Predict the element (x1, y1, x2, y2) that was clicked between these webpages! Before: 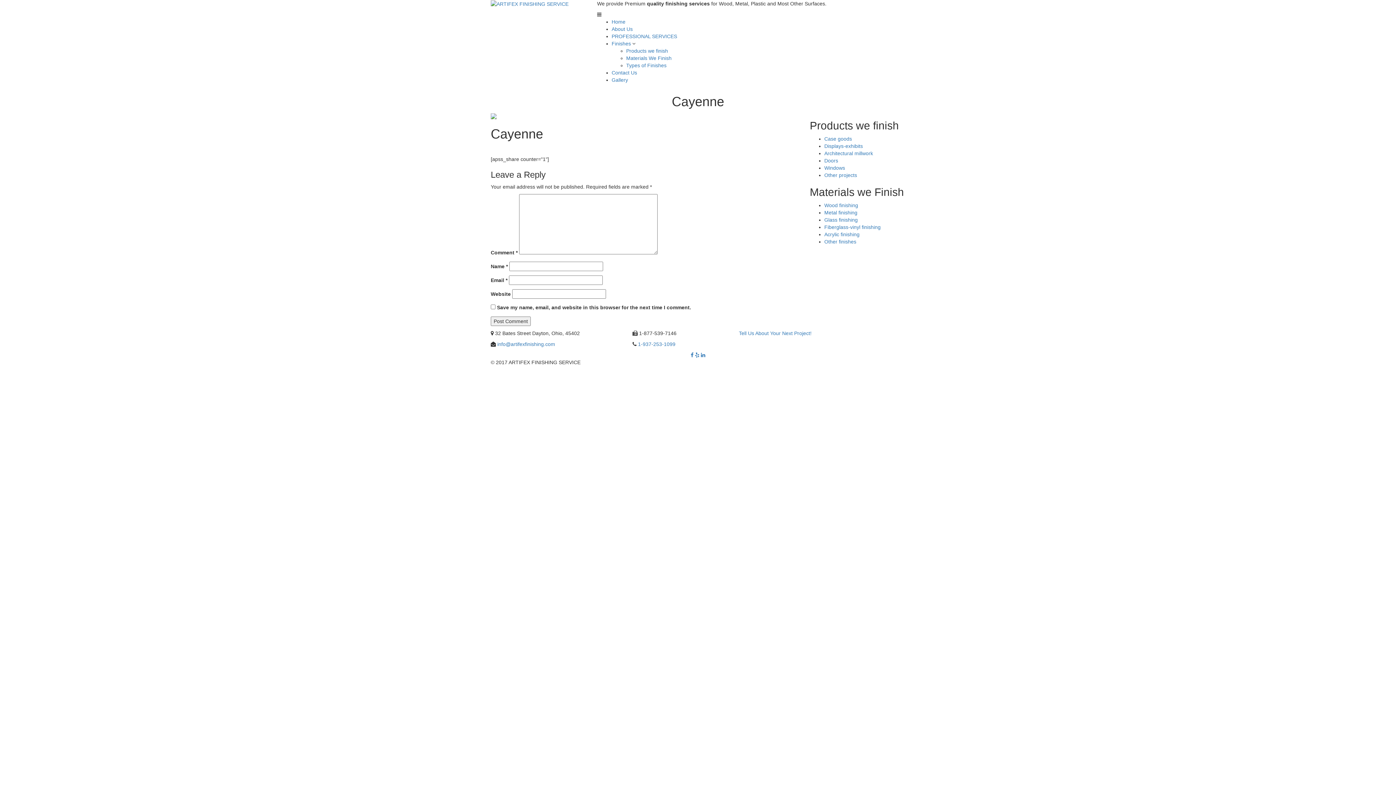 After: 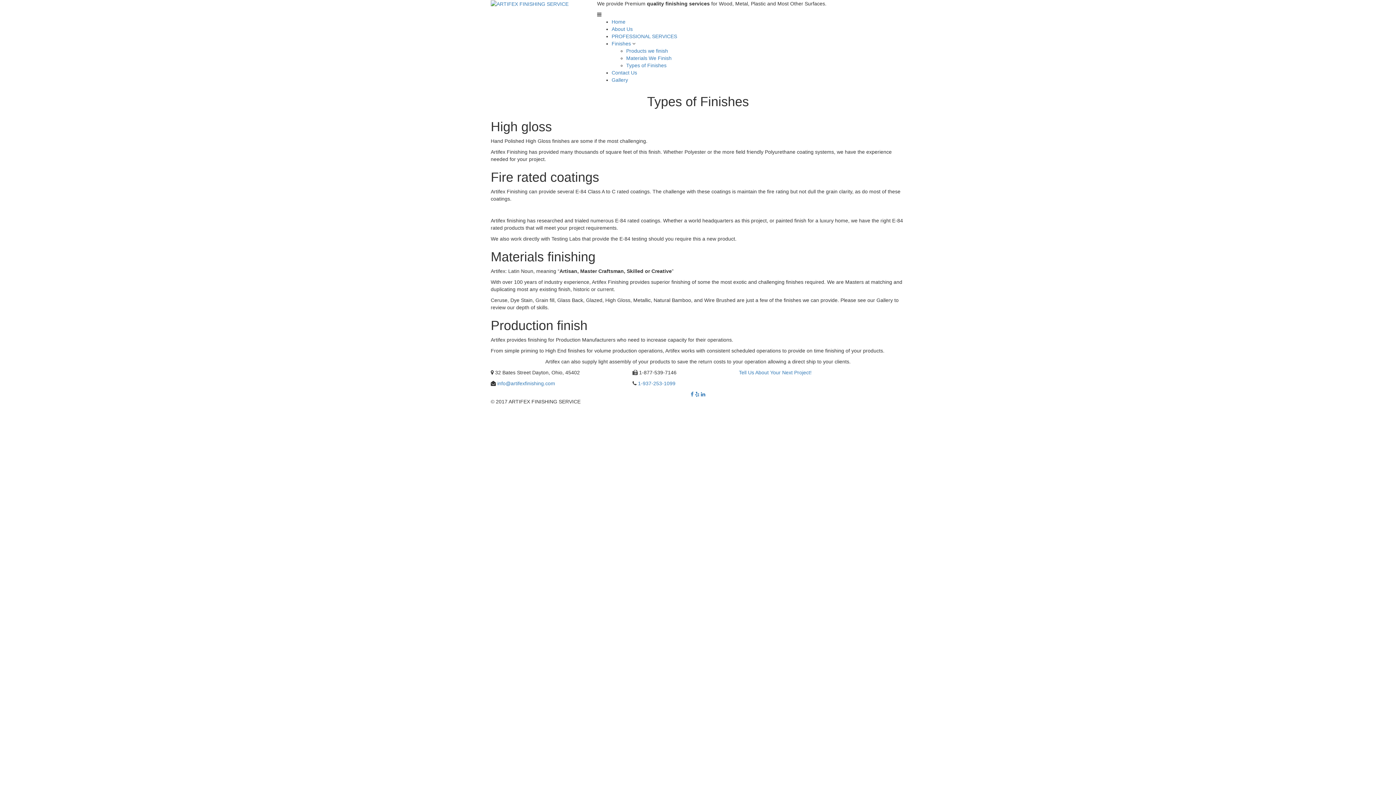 Action: bbox: (626, 62, 666, 68) label: Types of Finishes